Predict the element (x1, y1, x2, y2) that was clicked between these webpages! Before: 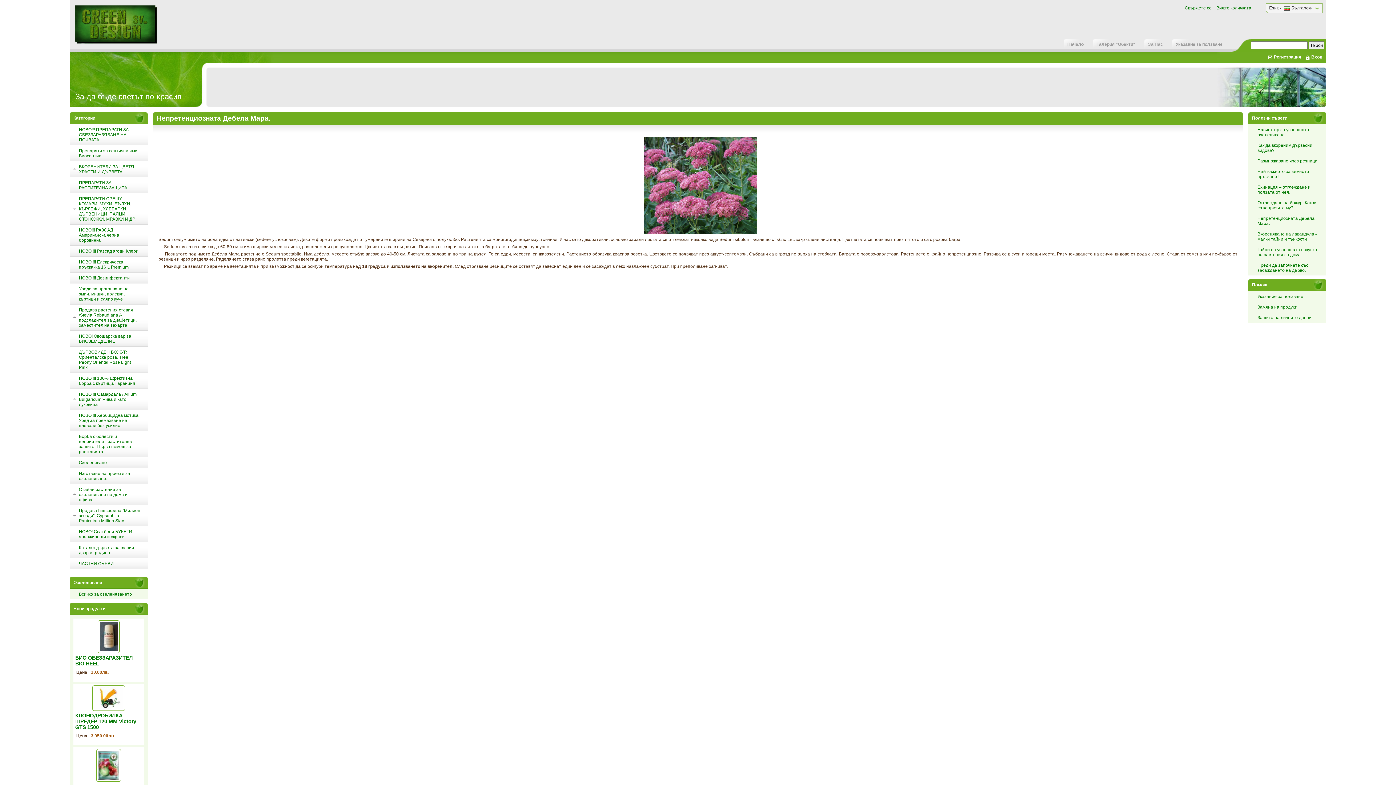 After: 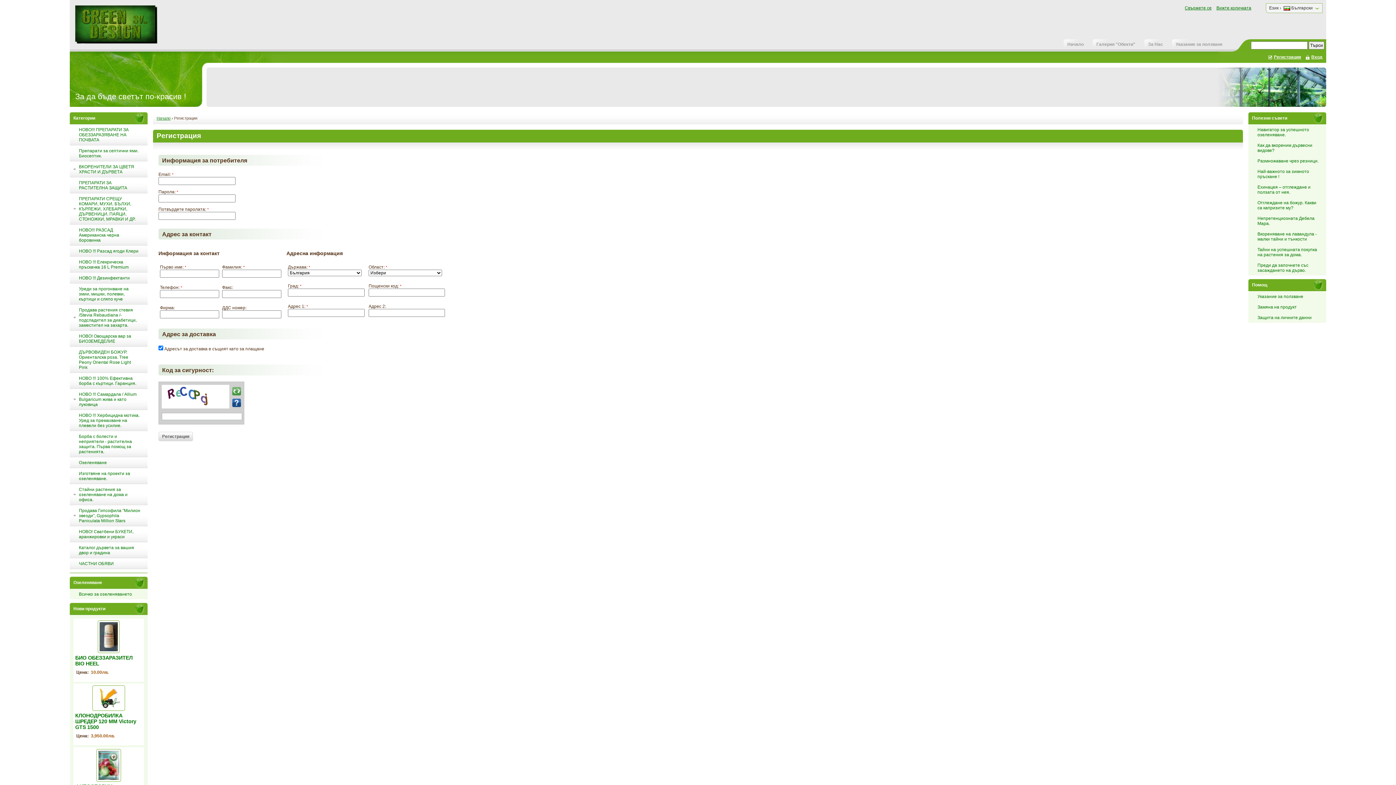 Action: bbox: (1268, 54, 1301, 59) label: Регистрация